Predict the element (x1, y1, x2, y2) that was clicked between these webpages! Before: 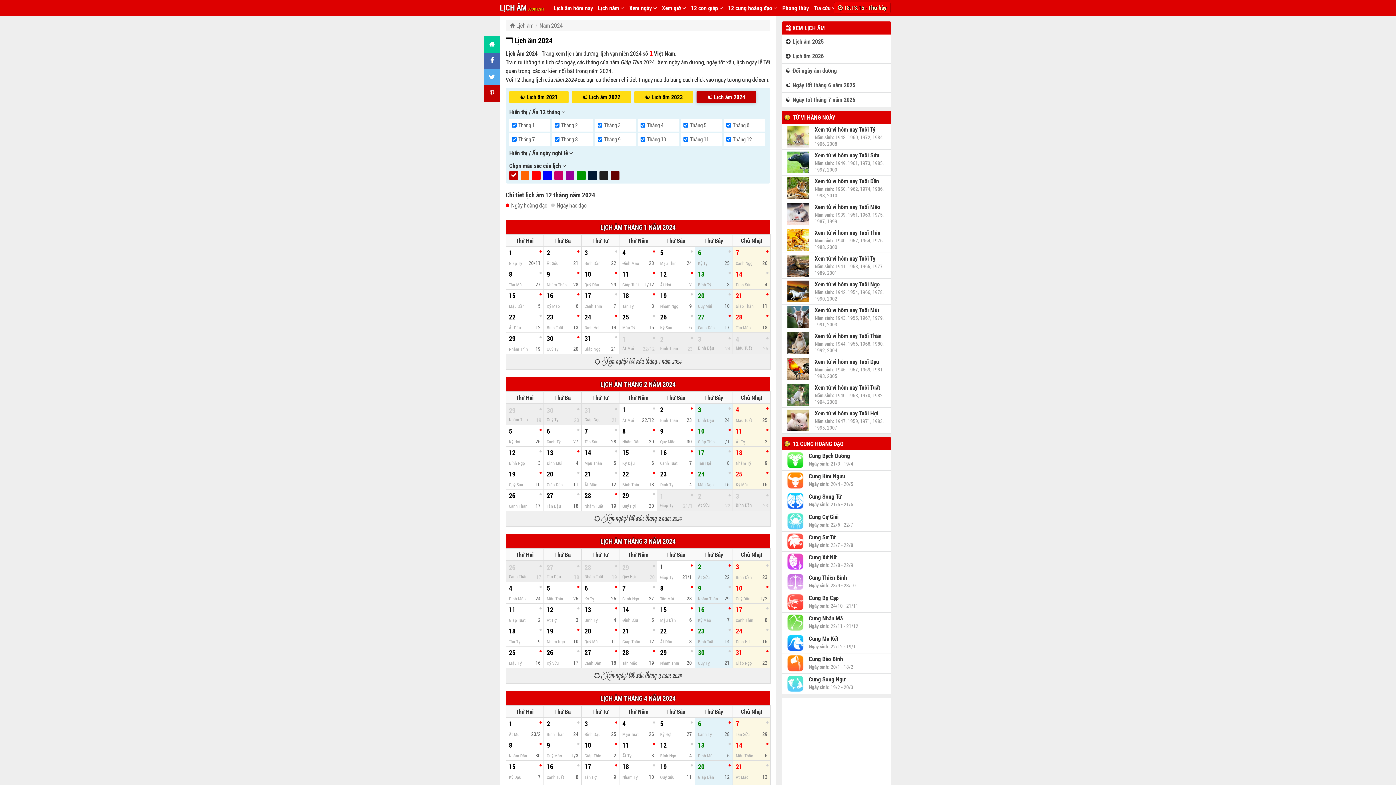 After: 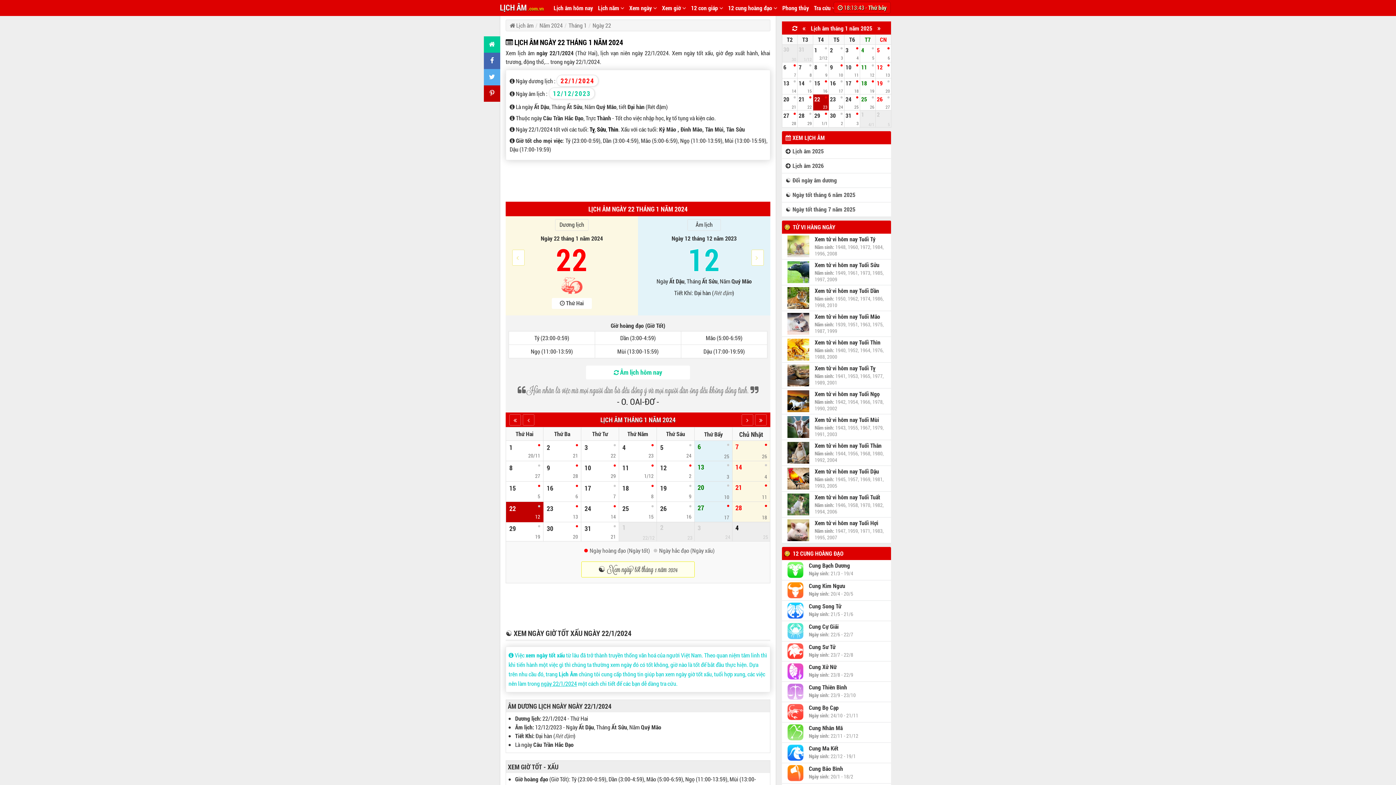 Action: label: 22
12
Ất Dậu bbox: (506, 311, 543, 332)